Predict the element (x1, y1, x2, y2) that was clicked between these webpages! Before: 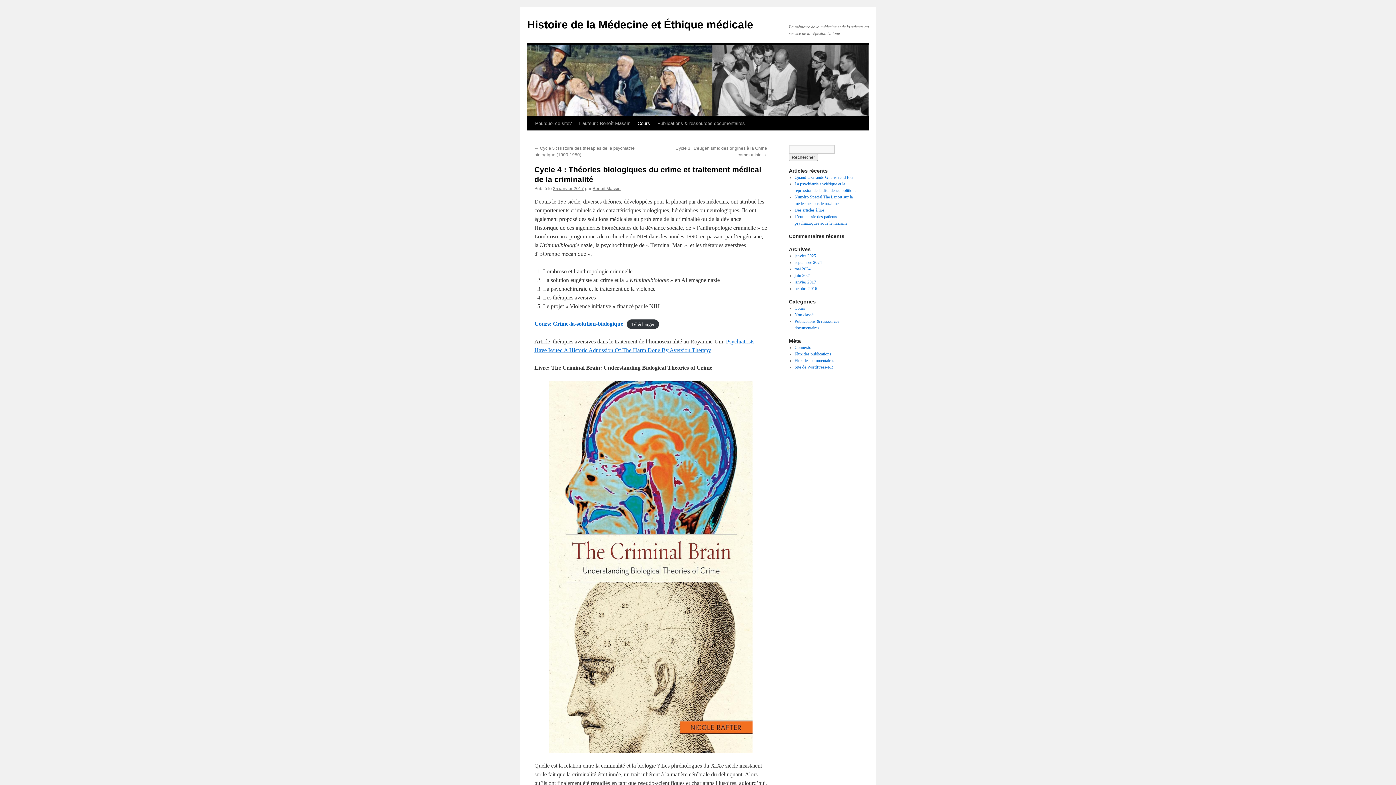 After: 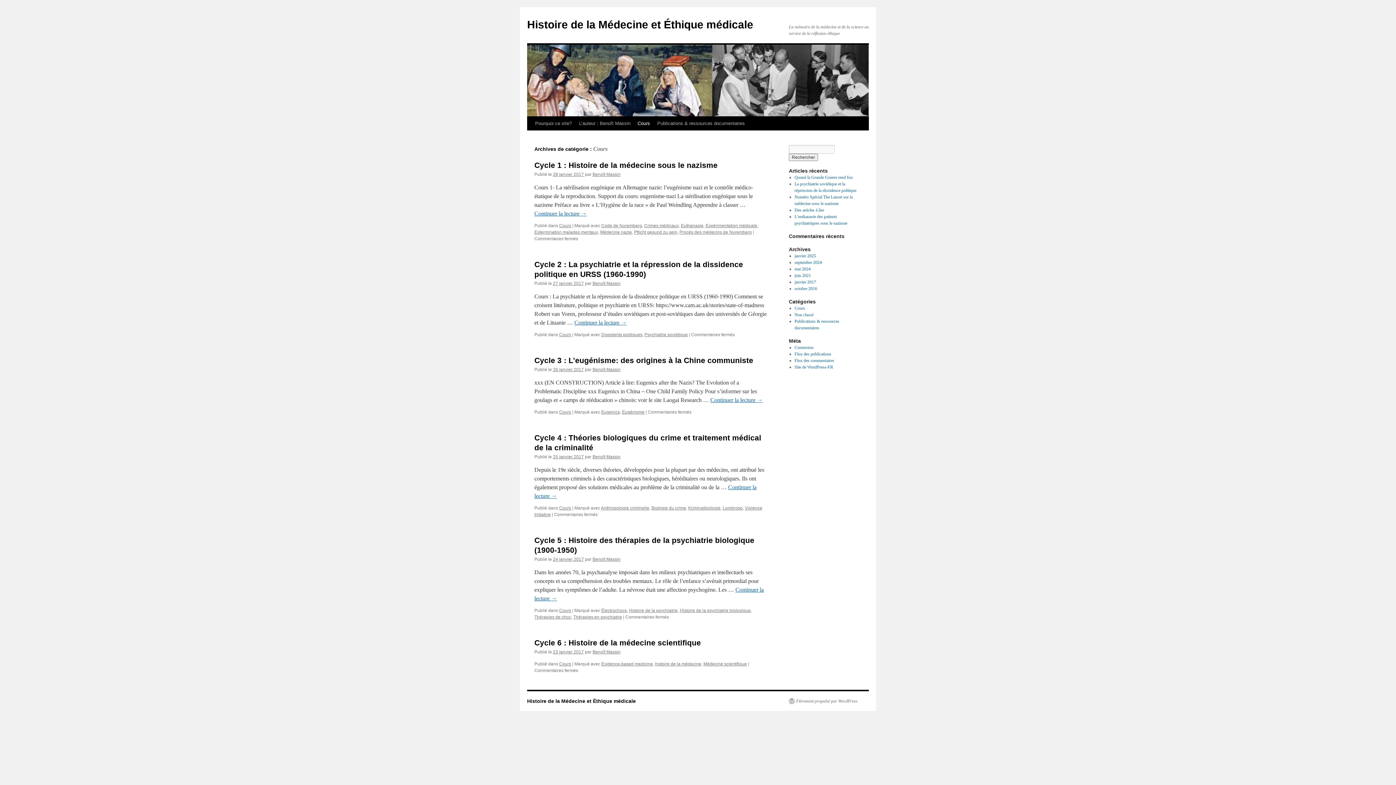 Action: label: Cours bbox: (794, 305, 805, 310)